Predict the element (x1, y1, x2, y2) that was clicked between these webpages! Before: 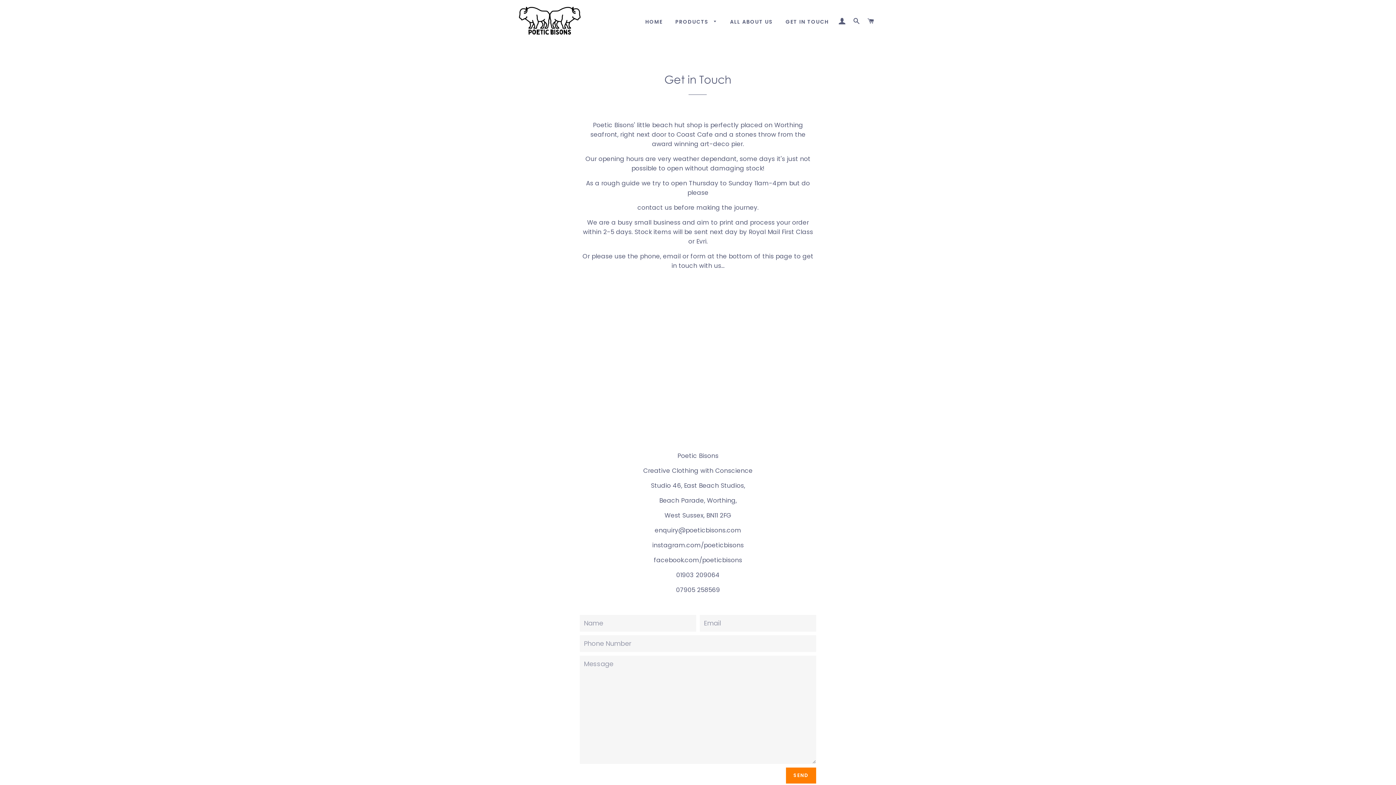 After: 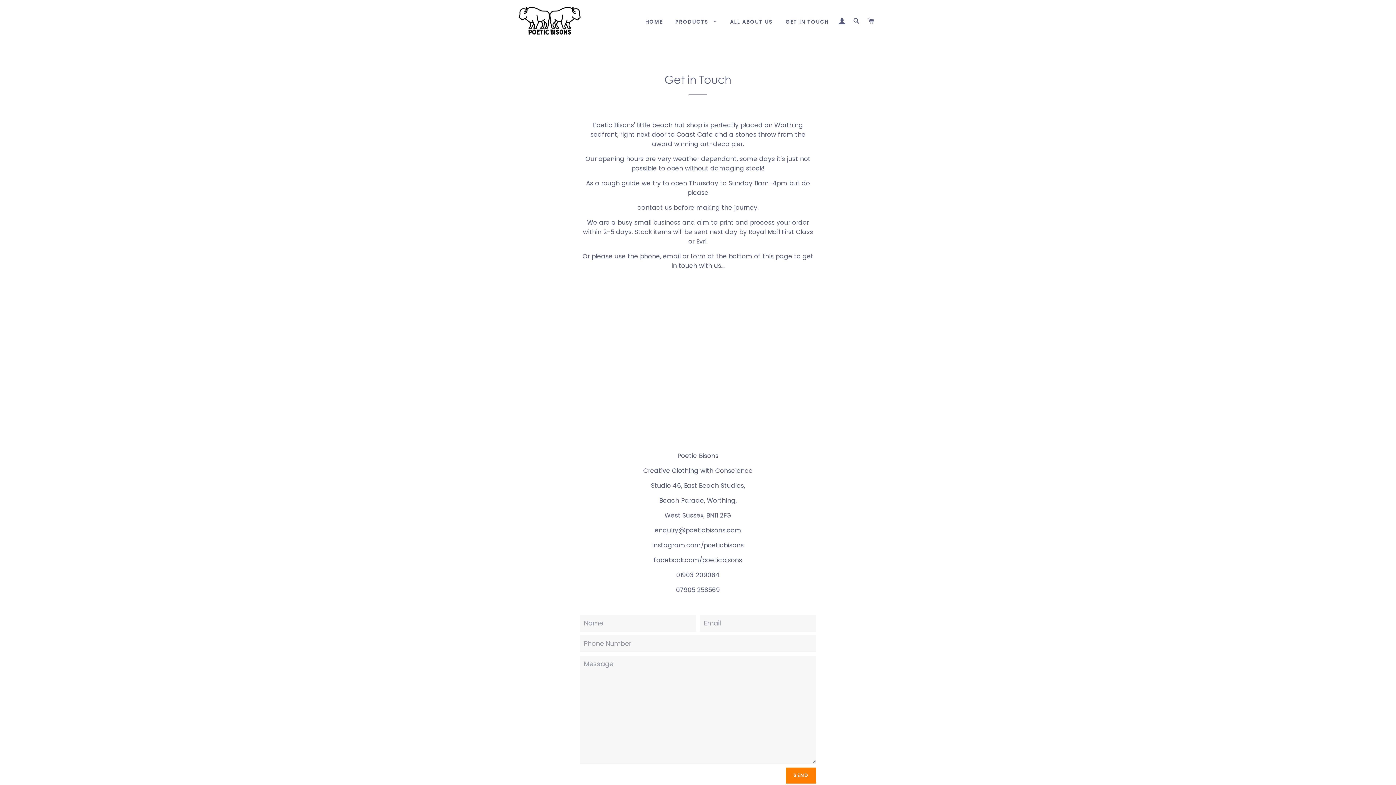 Action: label: GET IN TOUCH bbox: (780, 12, 834, 31)